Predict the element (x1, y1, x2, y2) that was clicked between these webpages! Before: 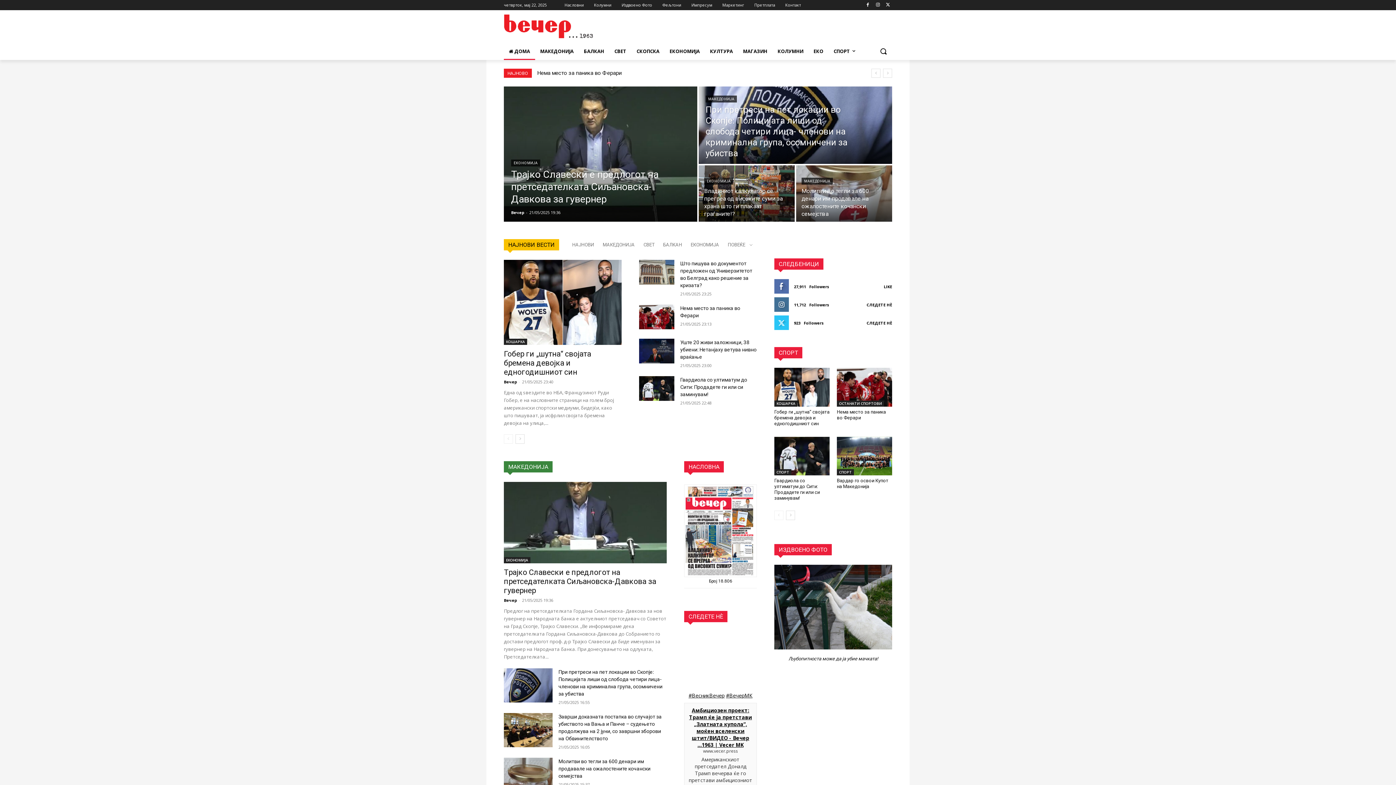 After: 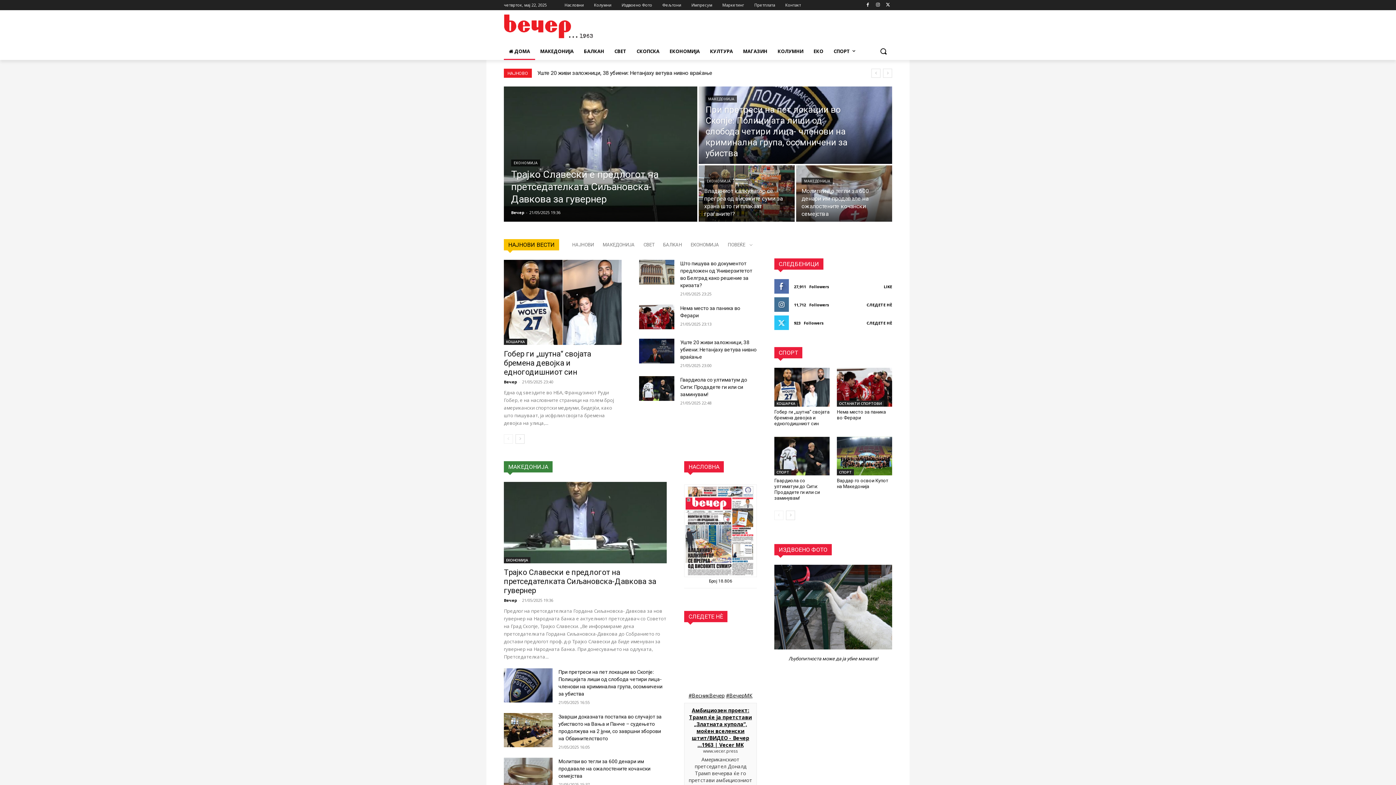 Action: bbox: (504, 12, 620, 40)